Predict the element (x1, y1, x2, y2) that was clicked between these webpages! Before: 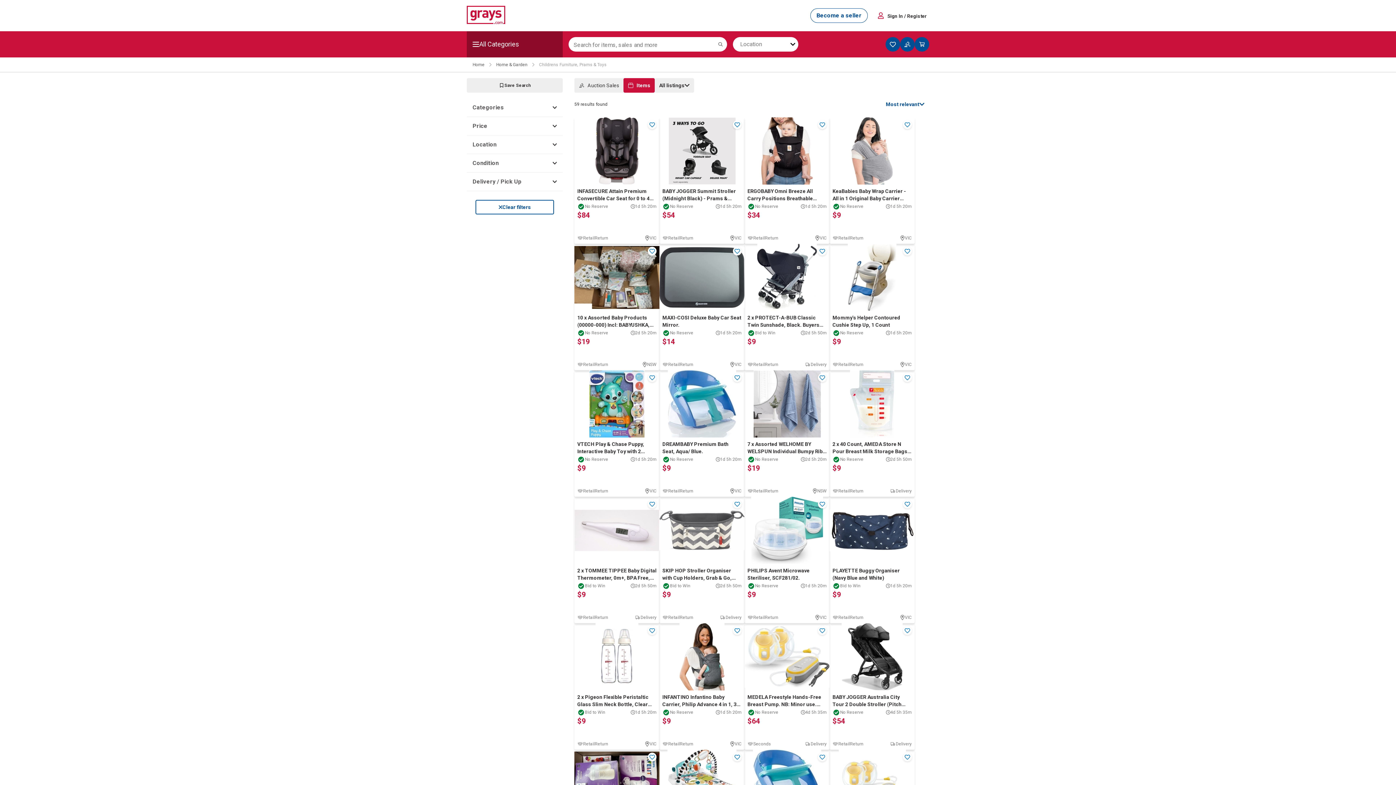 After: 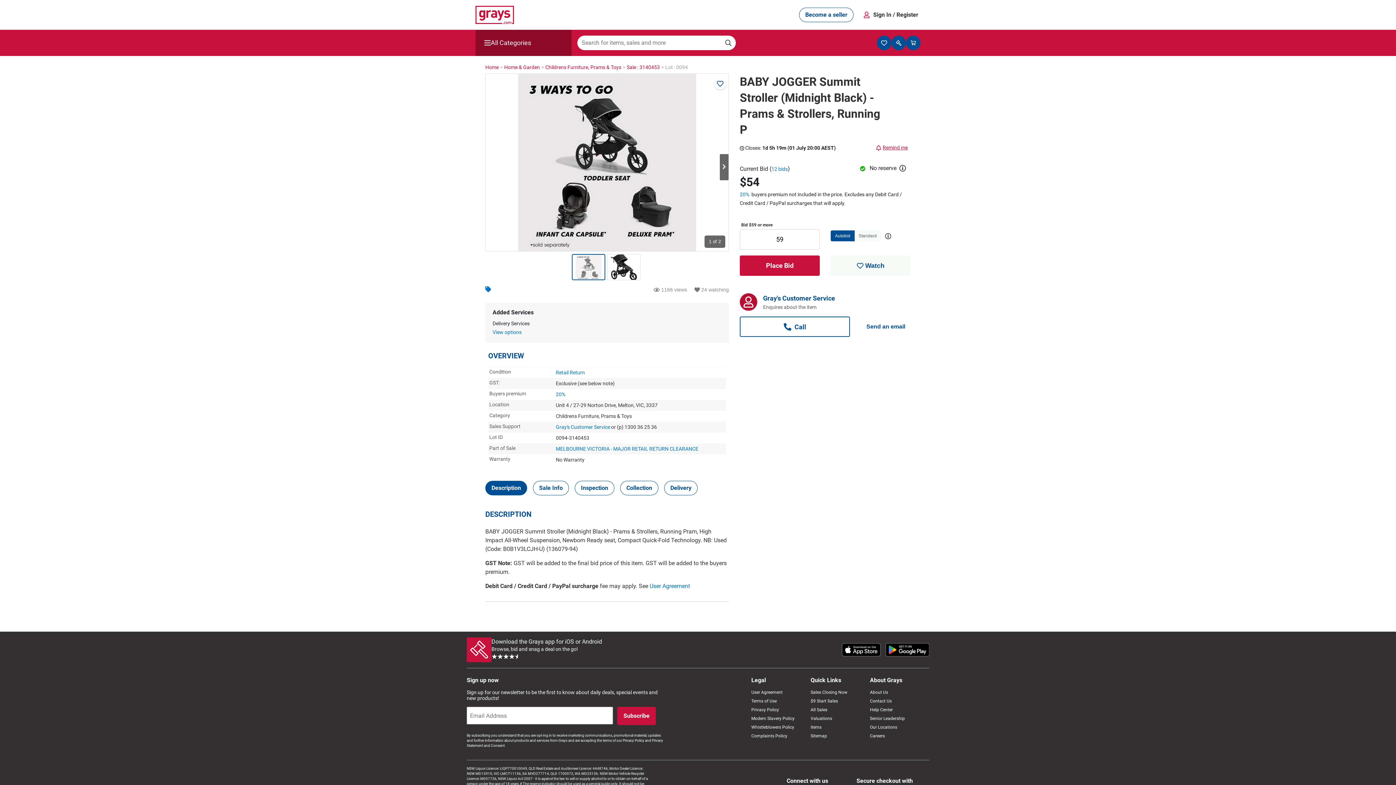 Action: bbox: (659, 117, 744, 244) label: BABY JOGGER Summit Stroller (Midnight Black) - Prams & Strollers, Running P

No Reserve

1d 5h 20m

$54

RetailReturn

VIC